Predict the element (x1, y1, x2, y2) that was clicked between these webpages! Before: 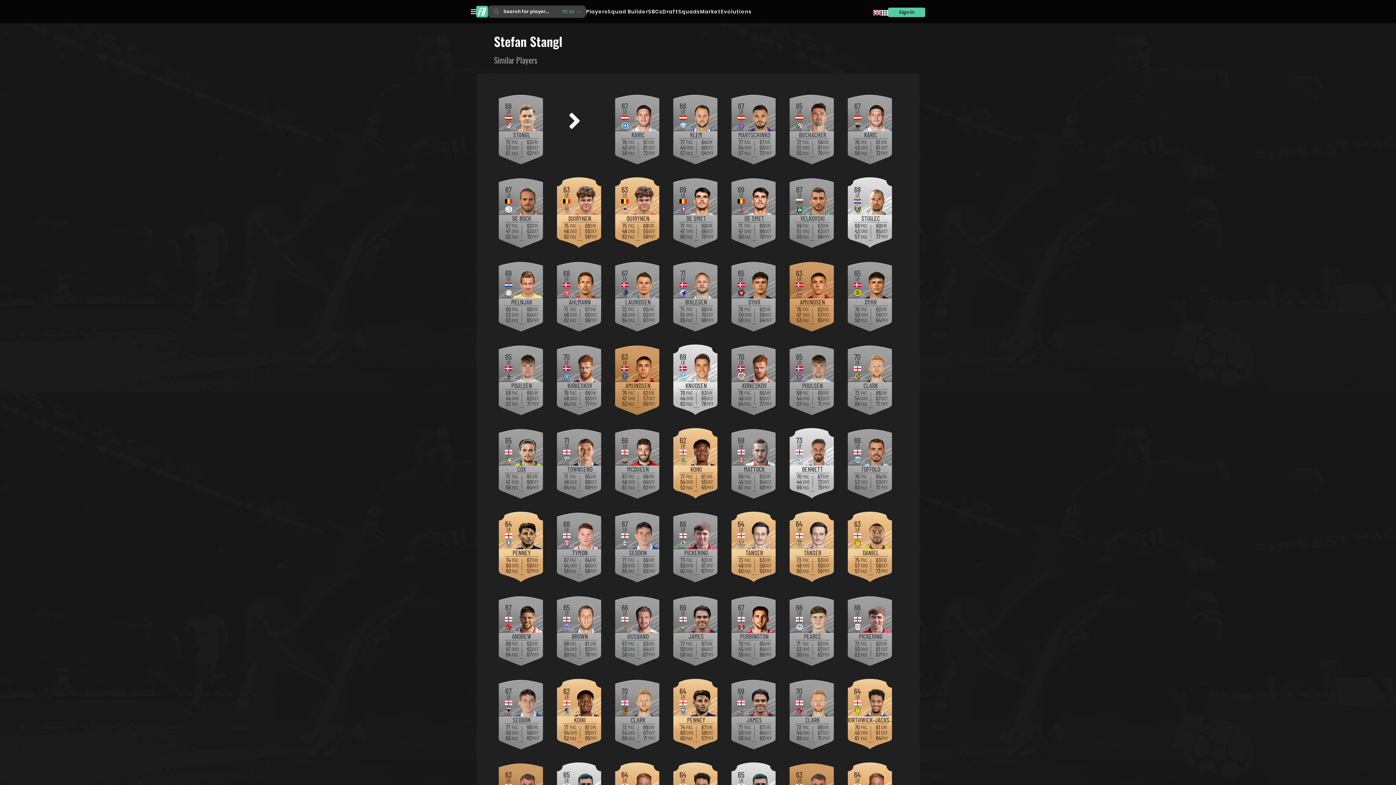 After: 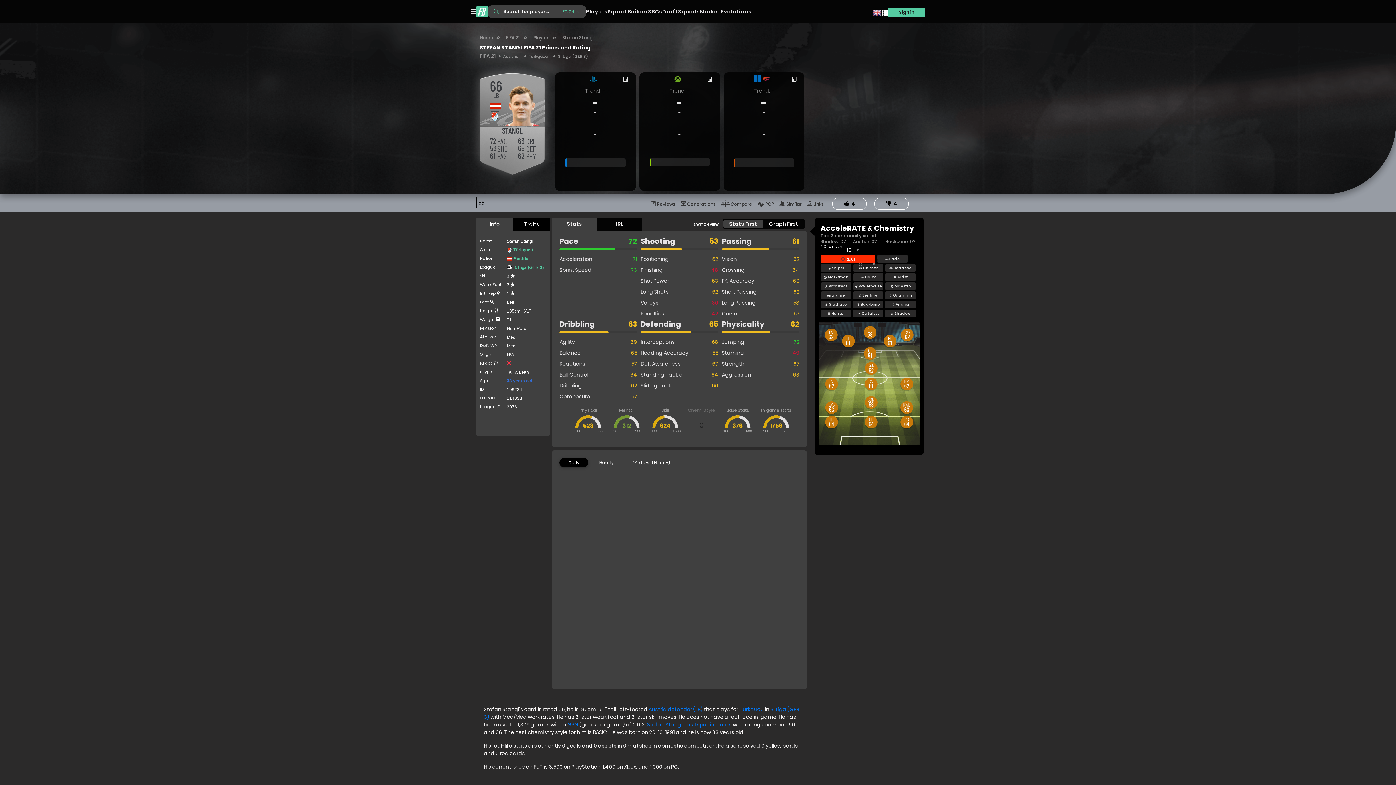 Action: label: 66
STANGL
LB
72
PAC
53
SHO
61
PAS
63
DRI
65
DEF
62
PHY bbox: (492, 90, 550, 165)